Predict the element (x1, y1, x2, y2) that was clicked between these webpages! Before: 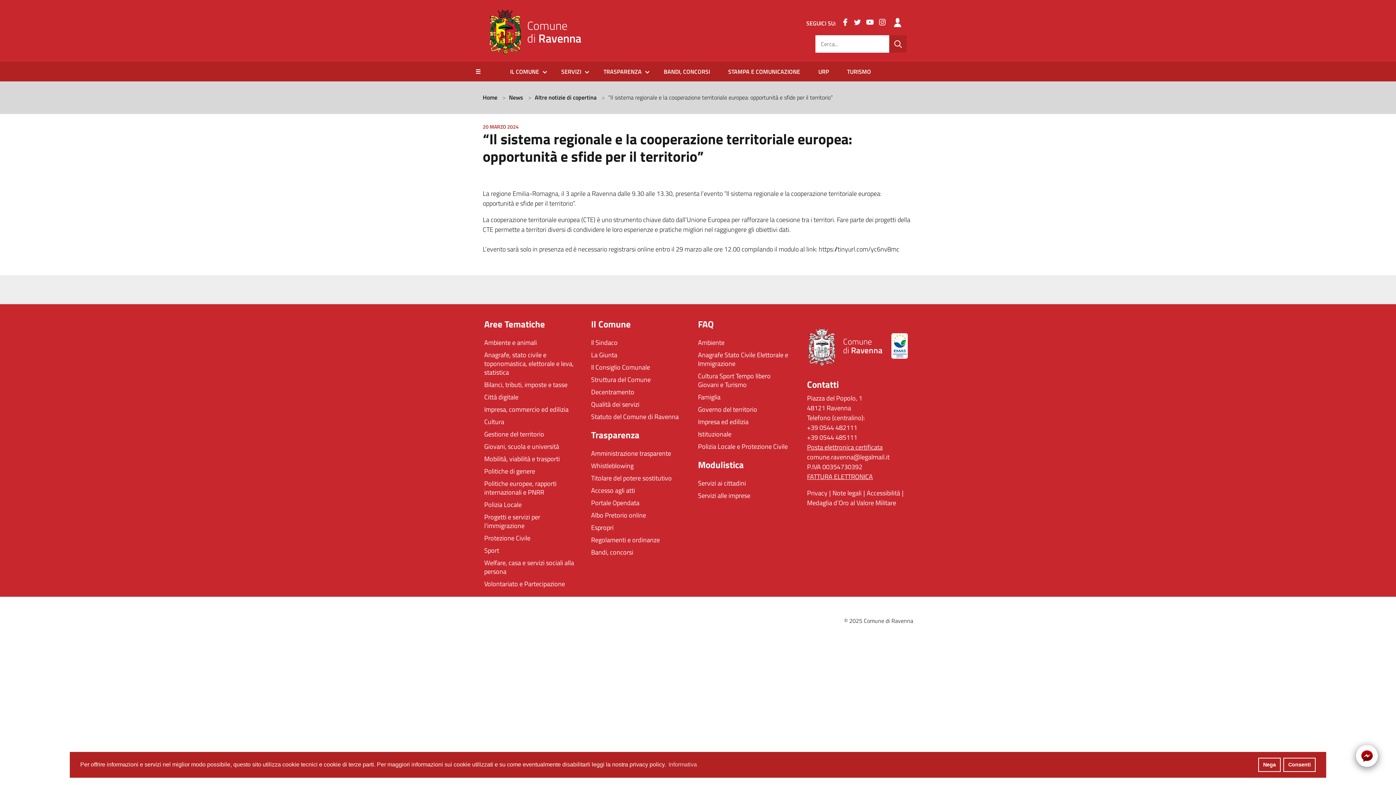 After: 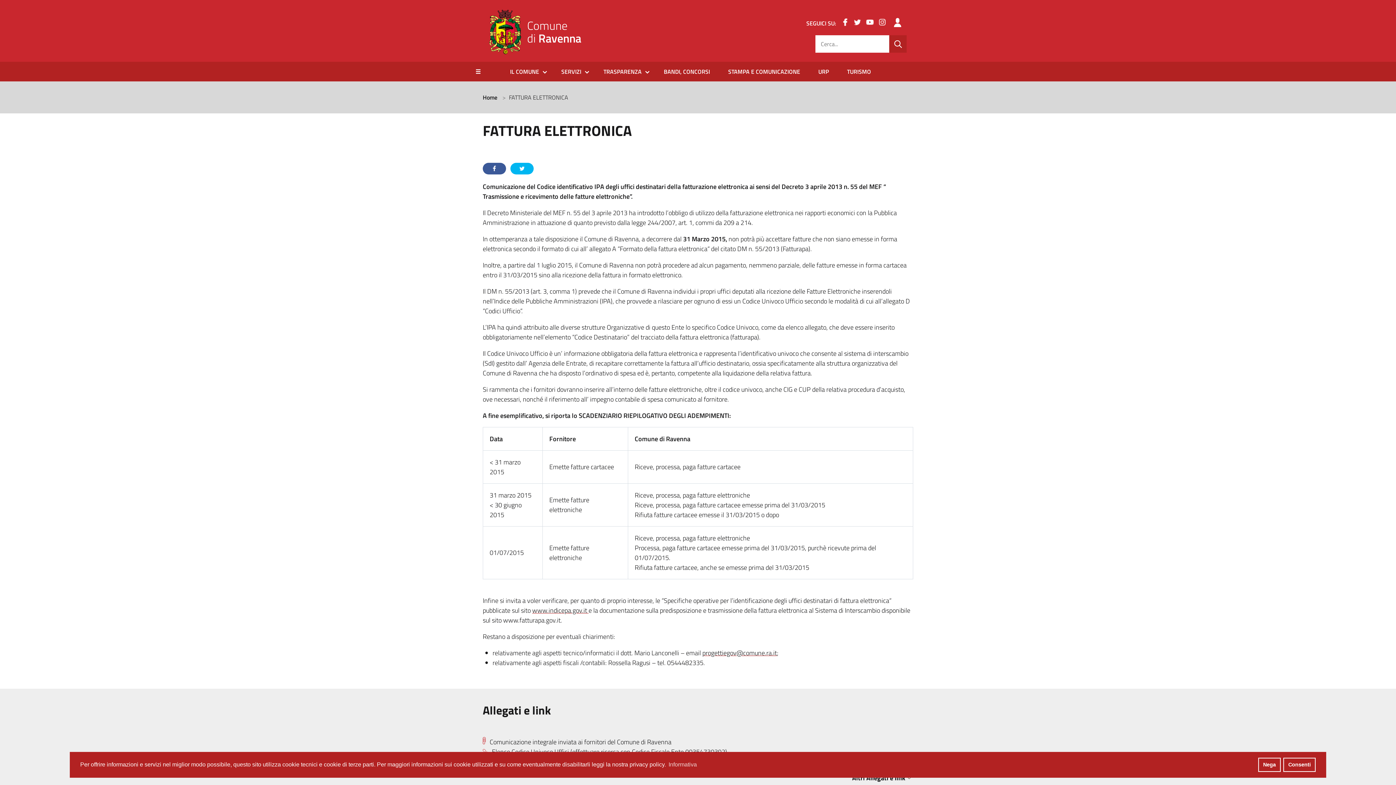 Action: label: FATTURA ELETTRONICA bbox: (807, 472, 873, 481)